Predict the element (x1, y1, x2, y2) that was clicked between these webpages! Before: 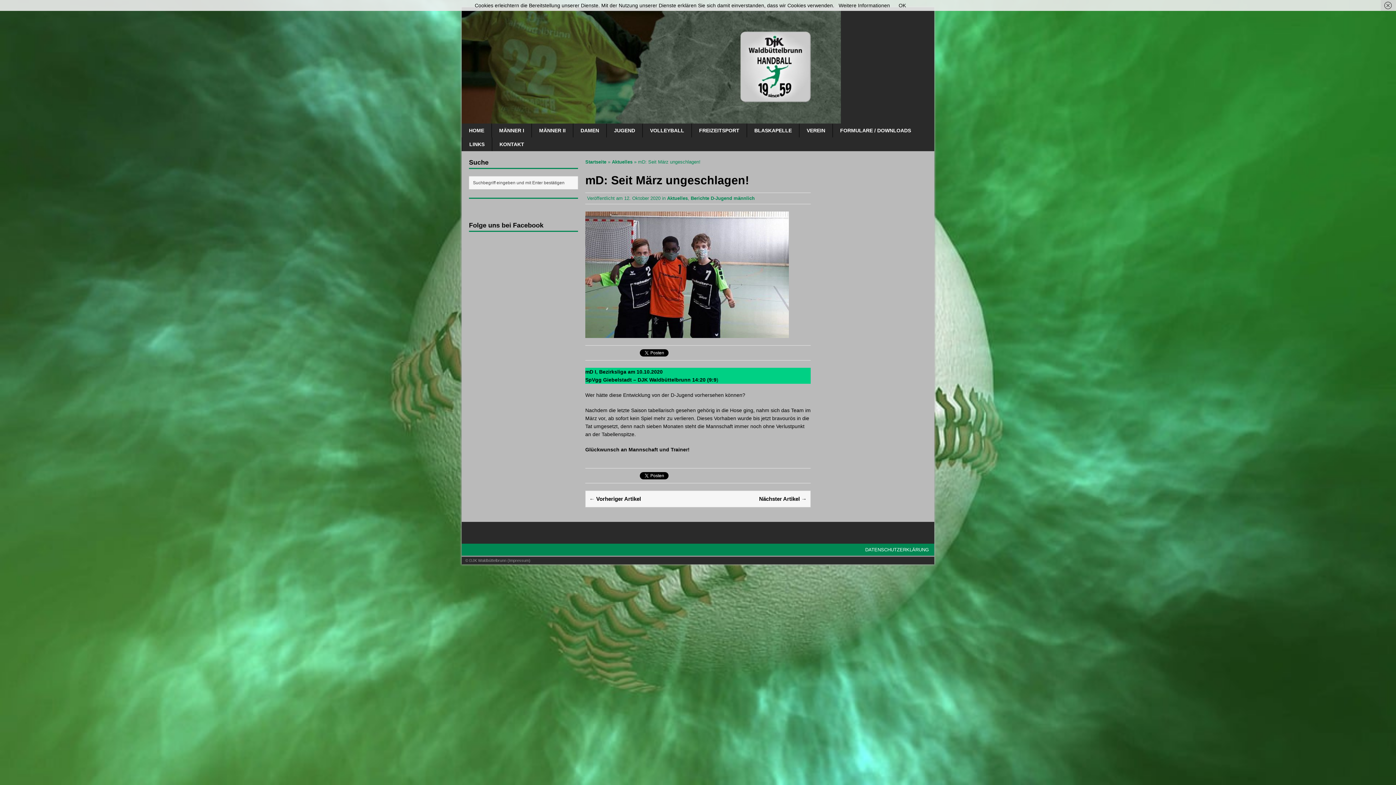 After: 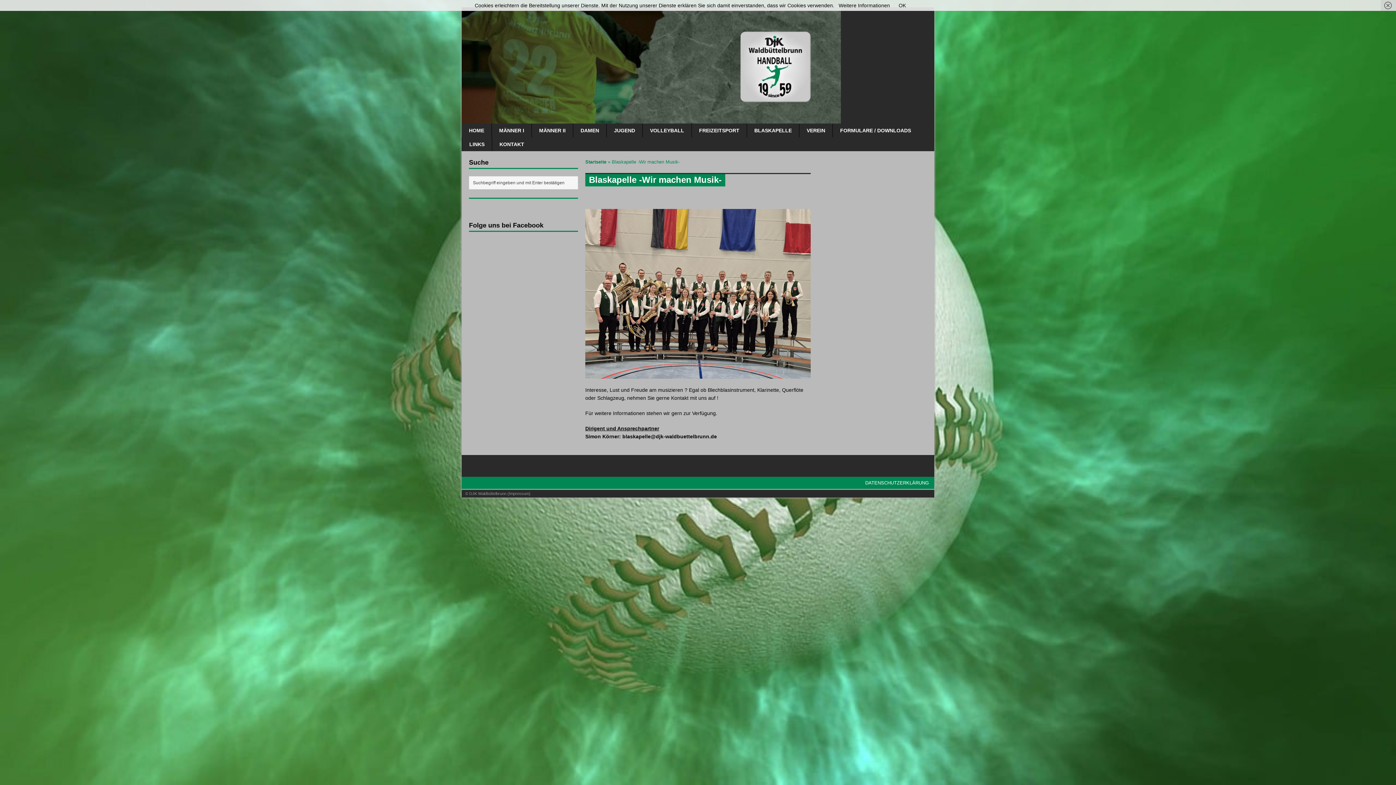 Action: label: BLASKAPELLE bbox: (747, 123, 799, 137)